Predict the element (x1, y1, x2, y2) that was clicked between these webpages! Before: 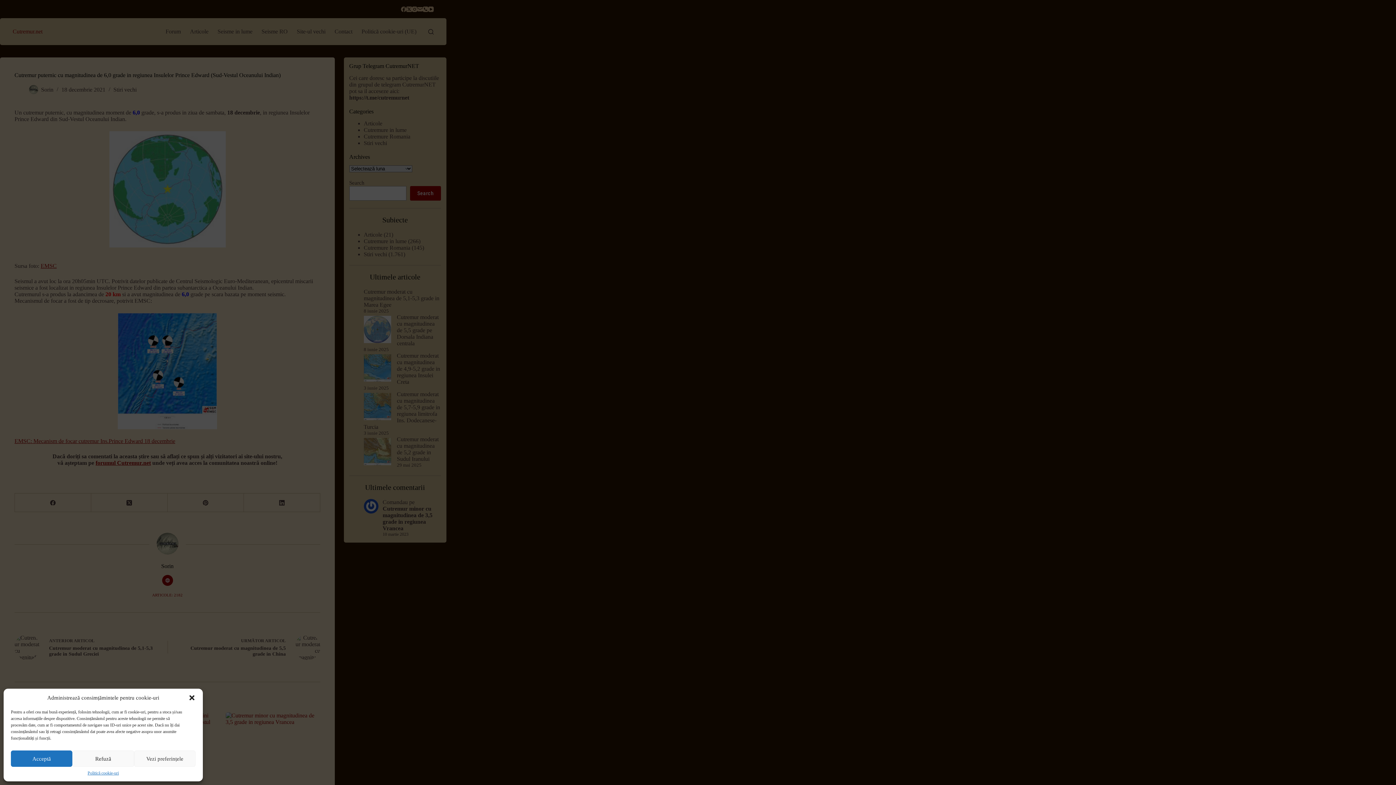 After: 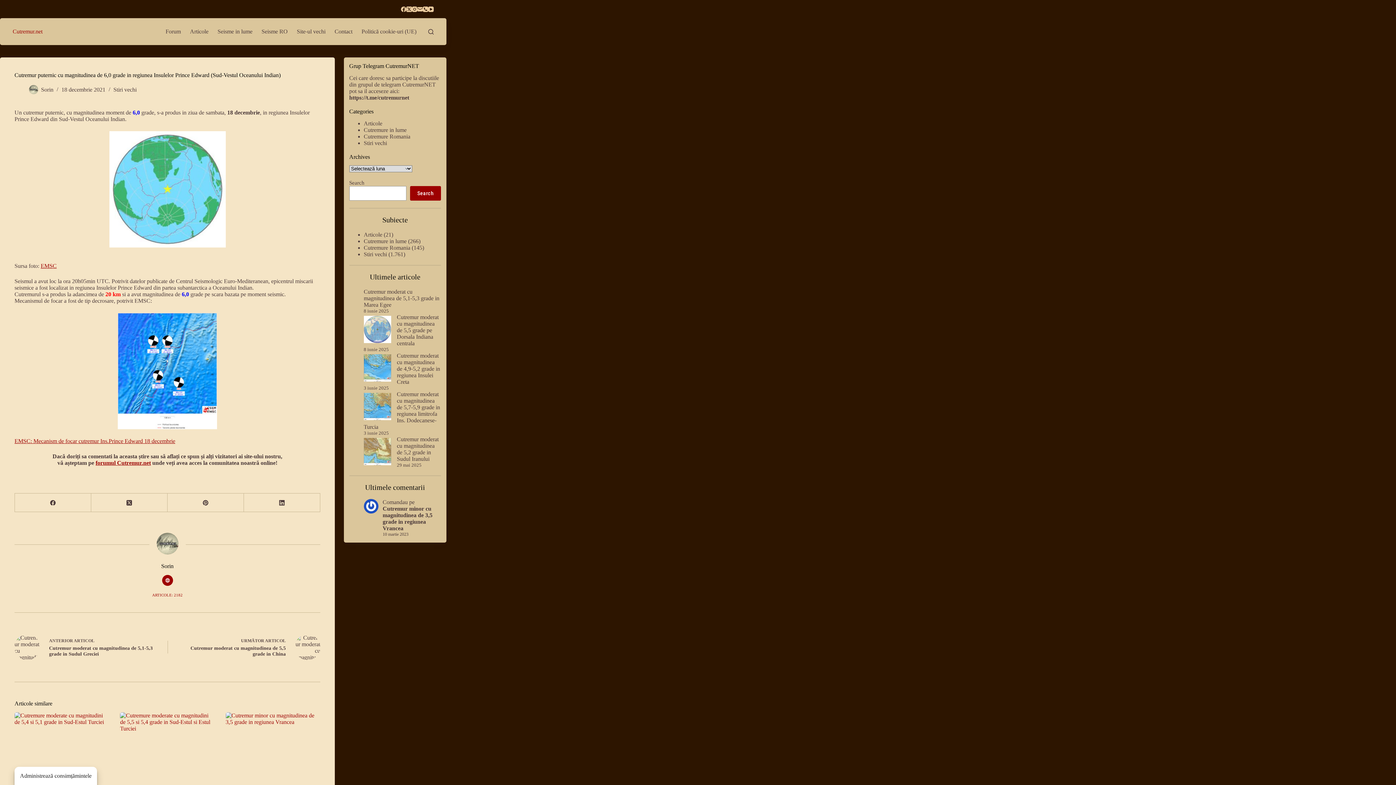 Action: bbox: (188, 694, 195, 701) label: Închide dialogul